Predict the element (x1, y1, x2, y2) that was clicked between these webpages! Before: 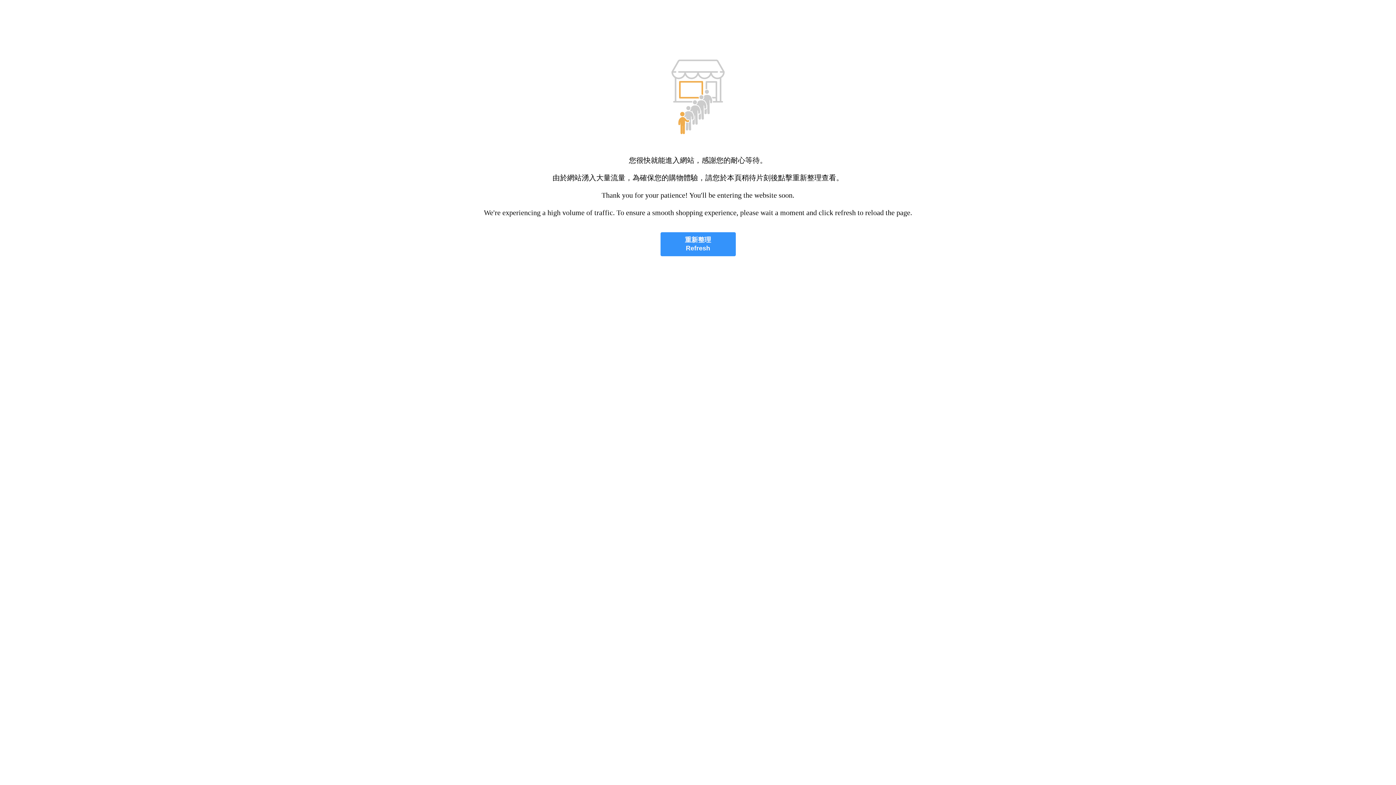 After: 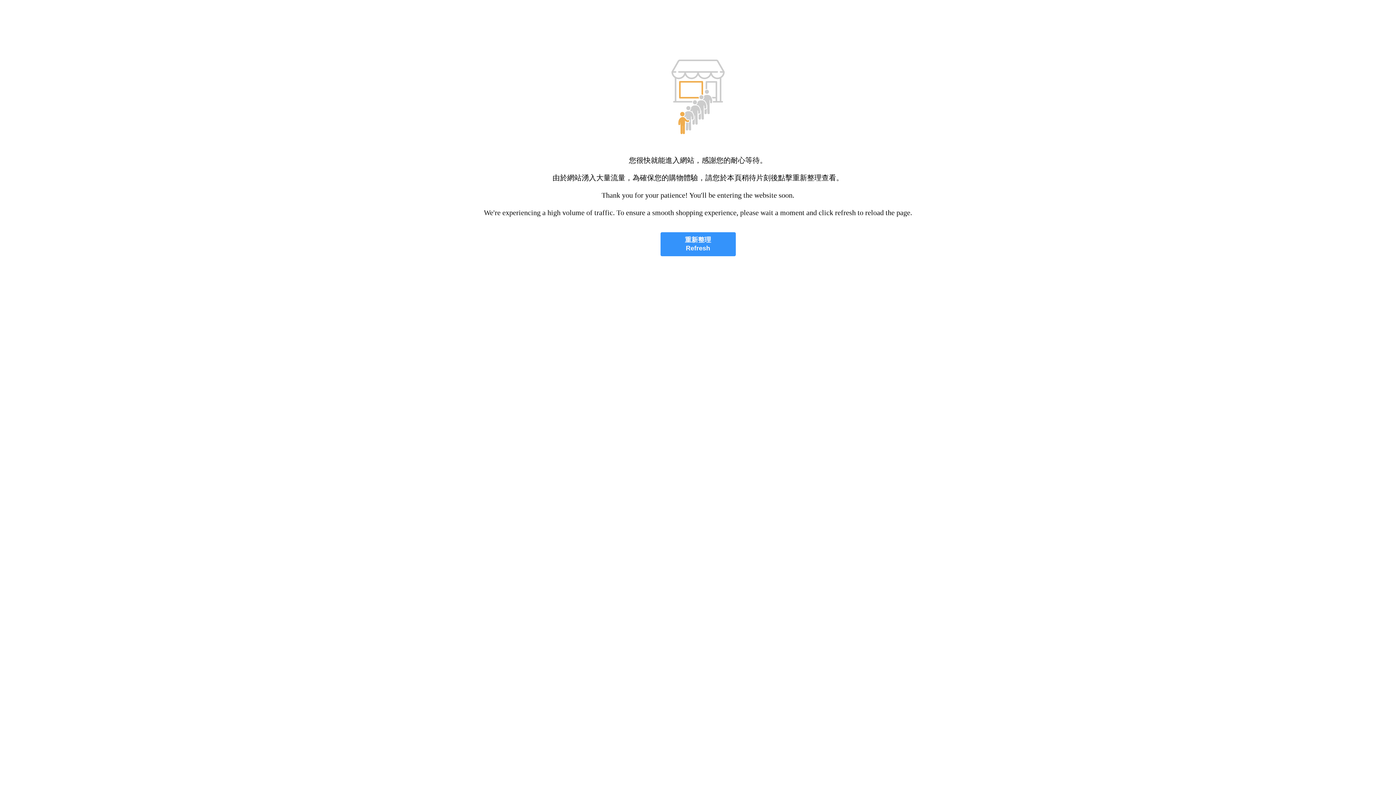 Action: label: 重新整理
Refresh bbox: (660, 232, 735, 256)